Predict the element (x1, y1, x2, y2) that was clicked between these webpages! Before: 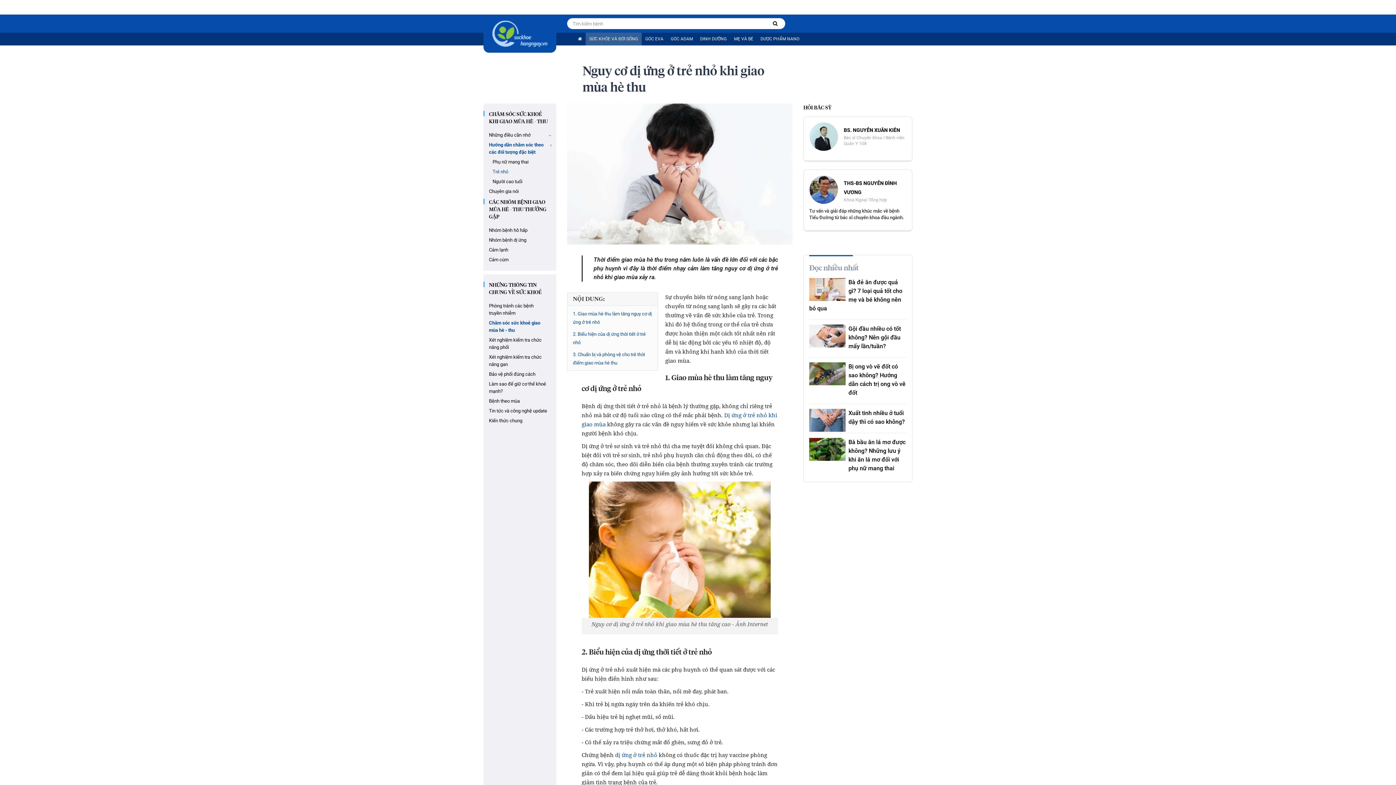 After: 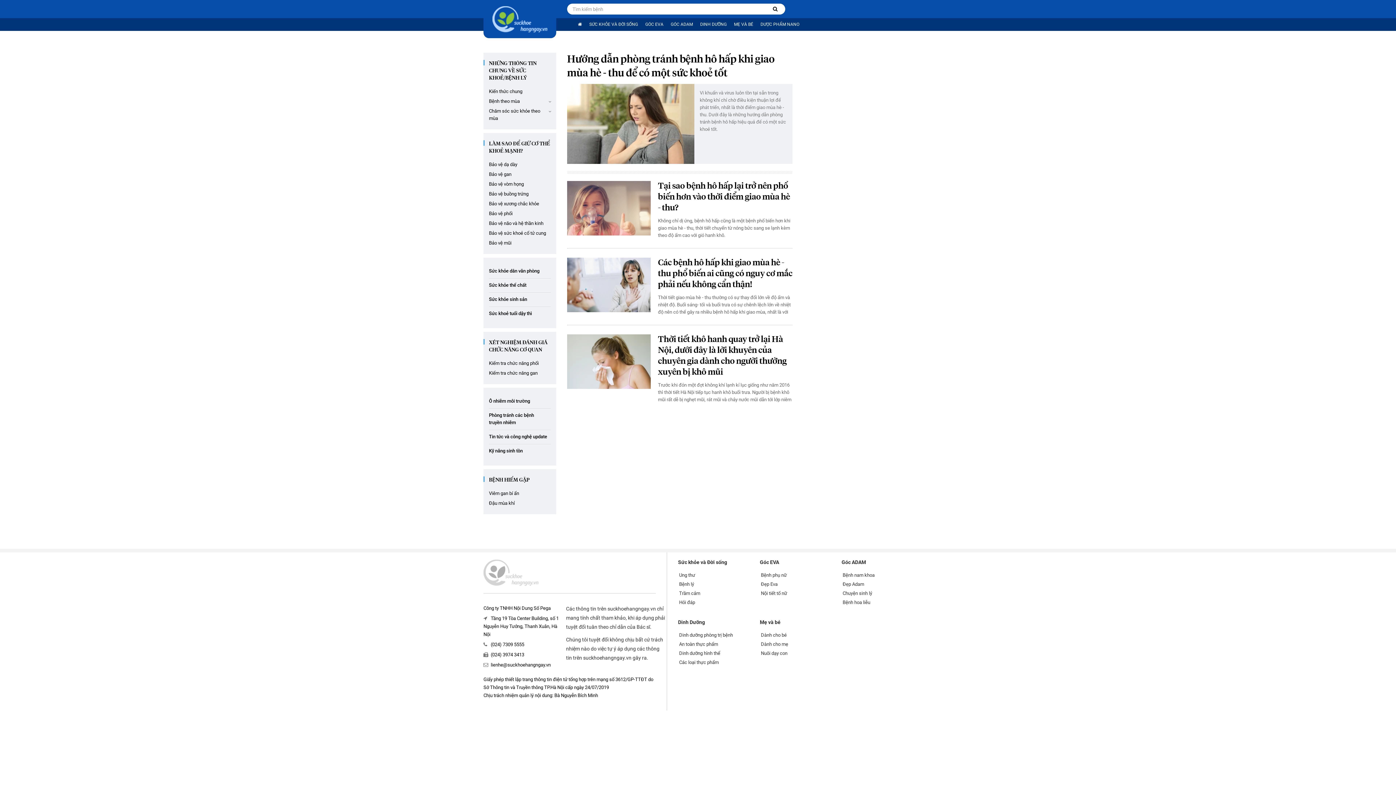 Action: bbox: (489, 224, 550, 234) label: Nhóm bệnh hô hấp